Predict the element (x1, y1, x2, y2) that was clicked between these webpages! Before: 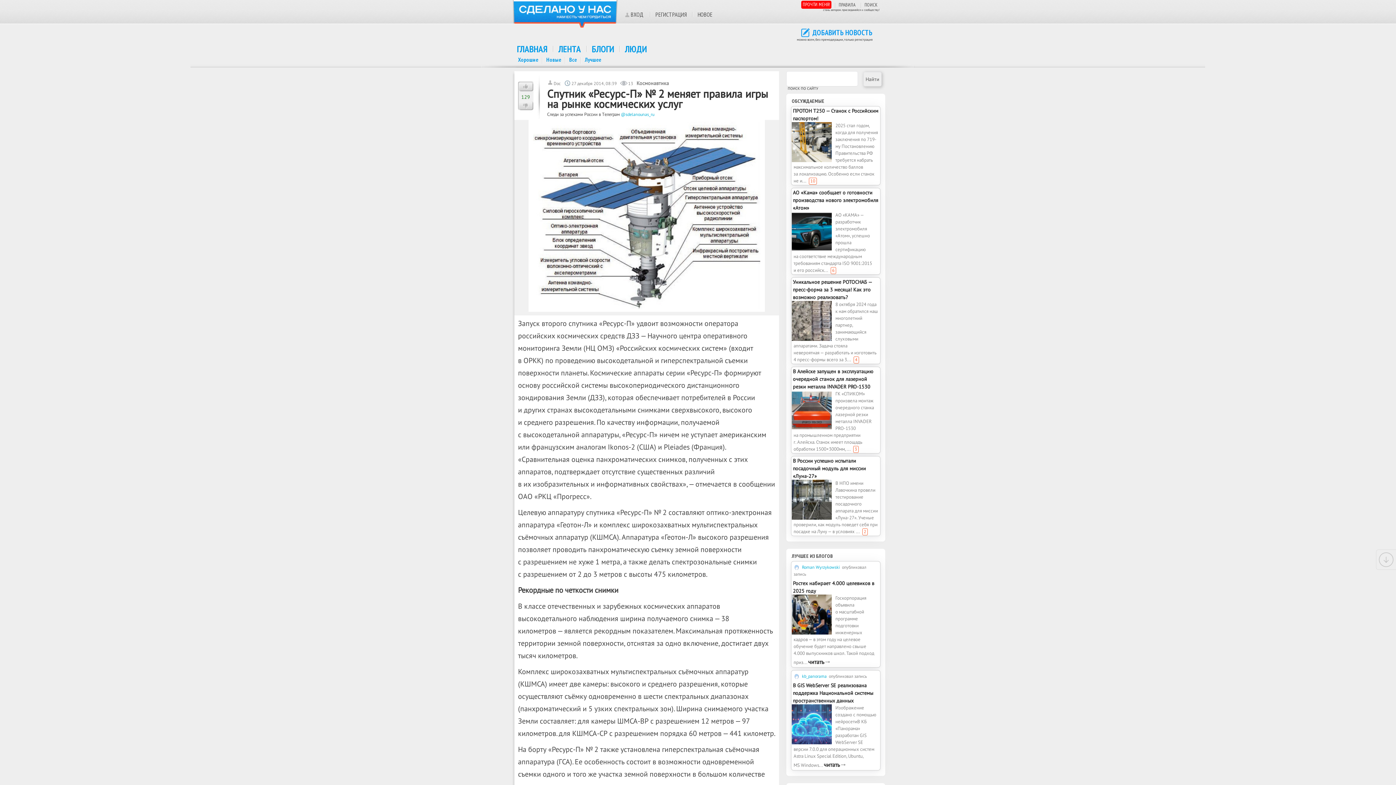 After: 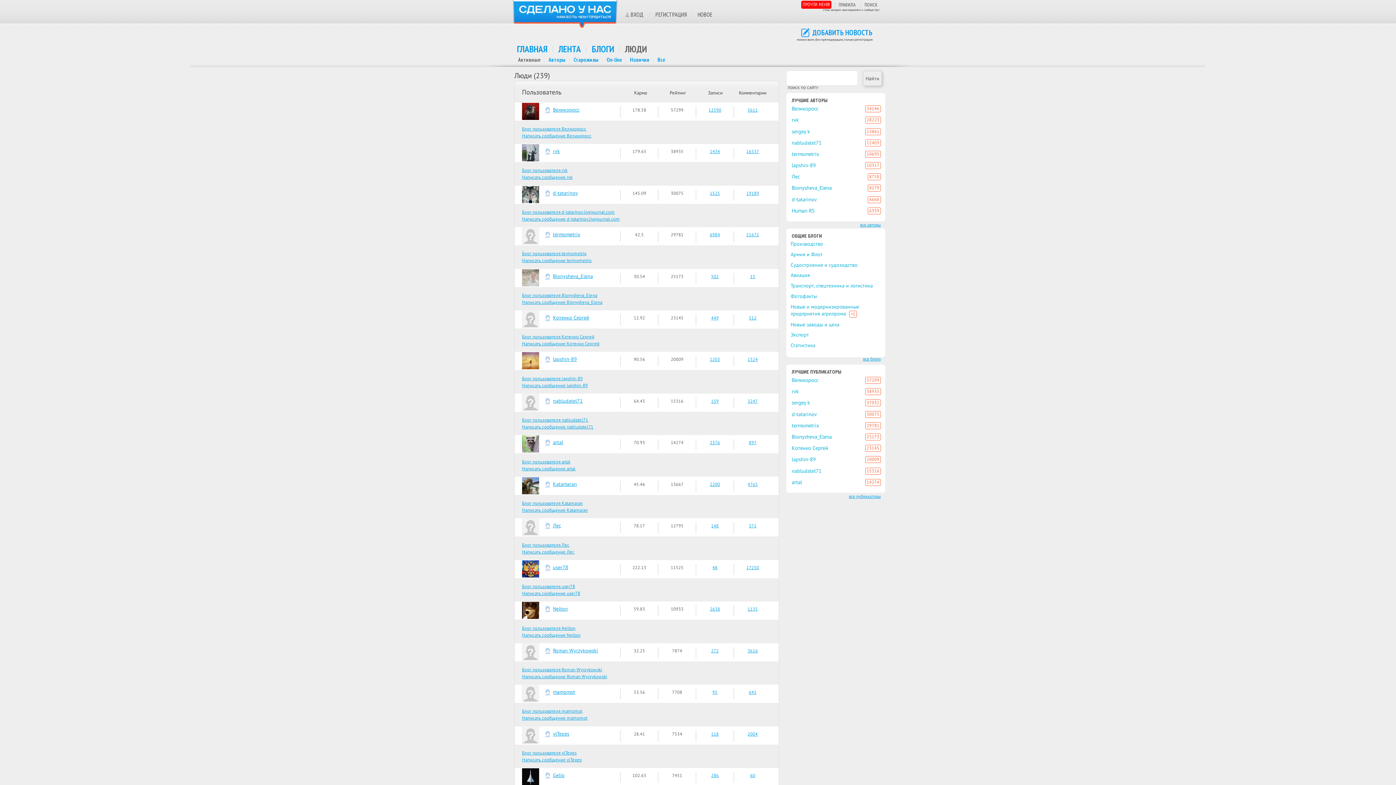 Action: bbox: (625, 42, 646, 54) label: ЛЮДИ